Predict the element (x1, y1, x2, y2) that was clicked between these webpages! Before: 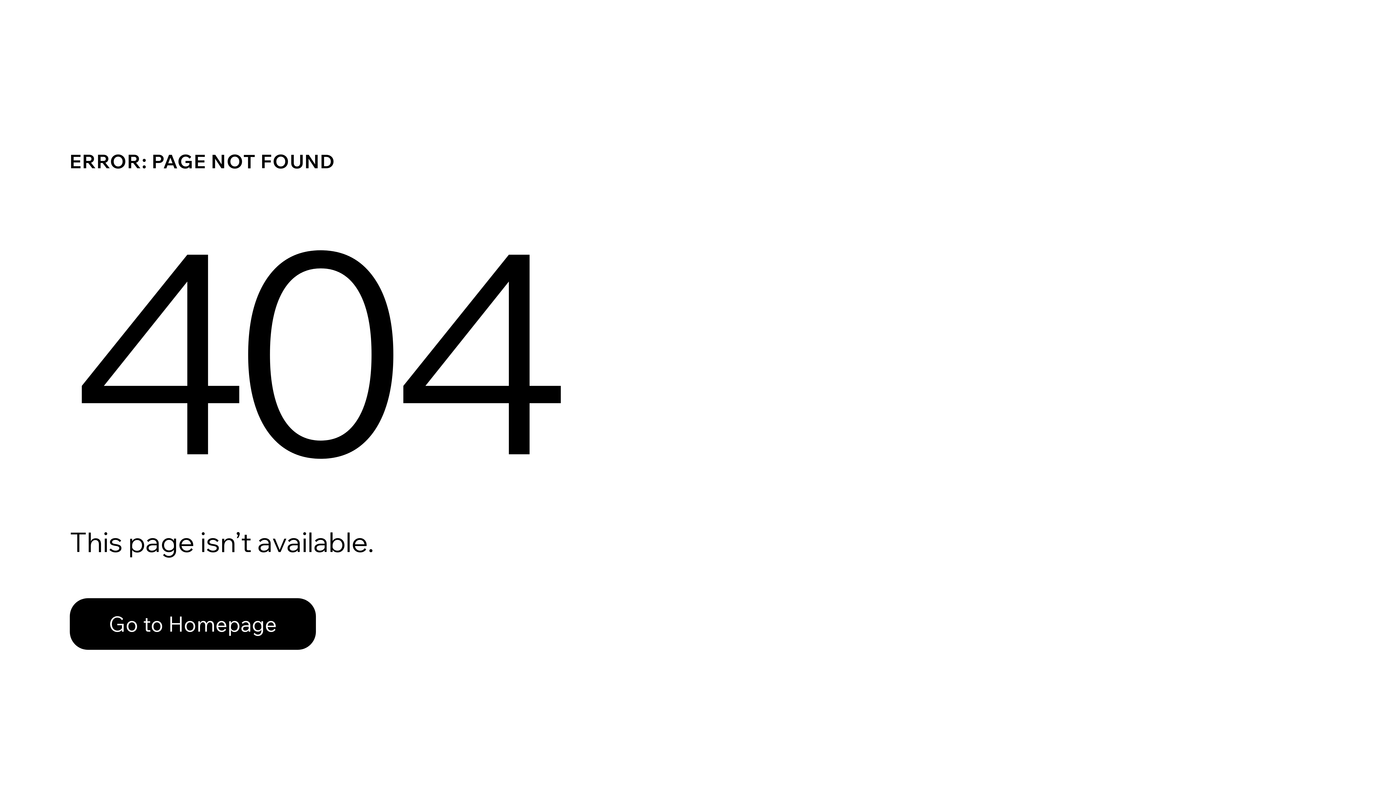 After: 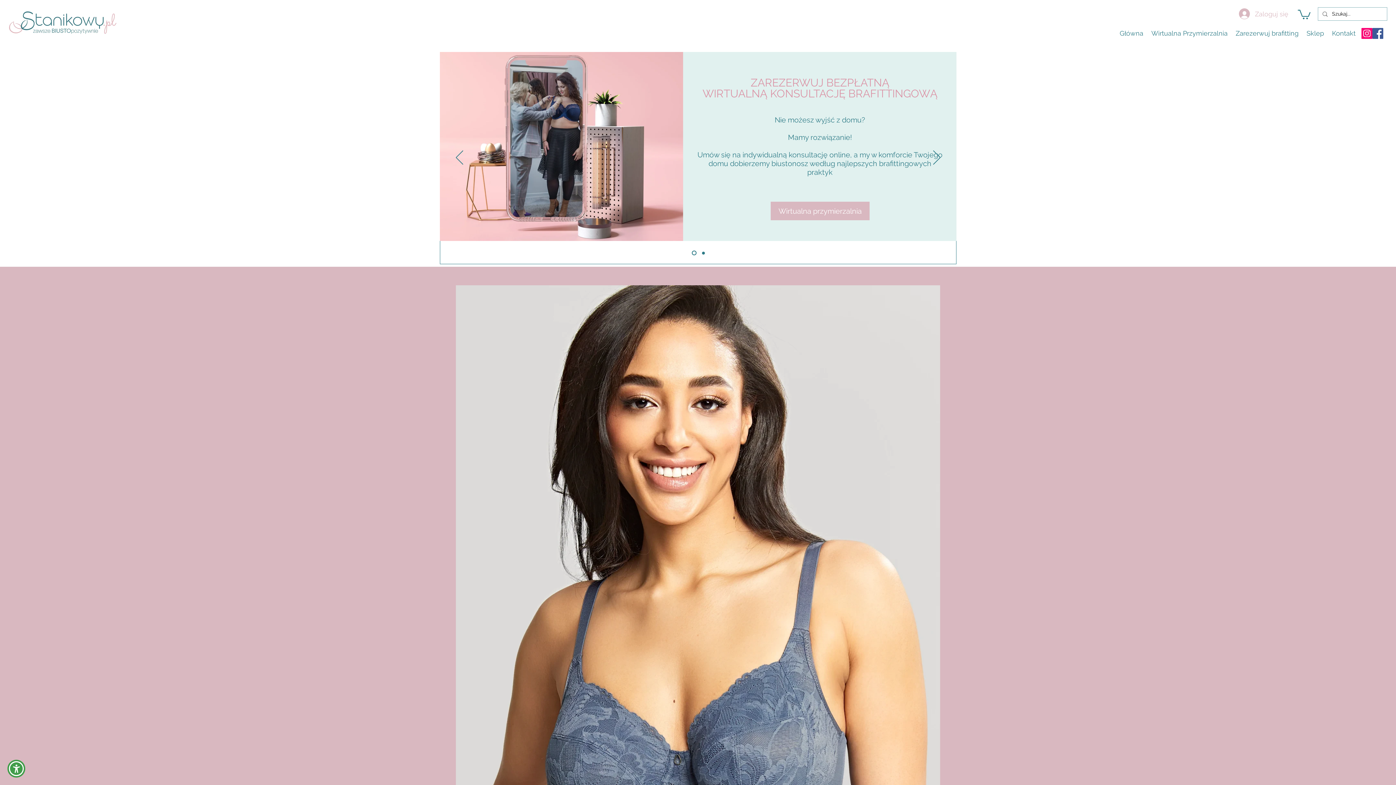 Action: bbox: (69, 598, 316, 650) label: Go to Homepage